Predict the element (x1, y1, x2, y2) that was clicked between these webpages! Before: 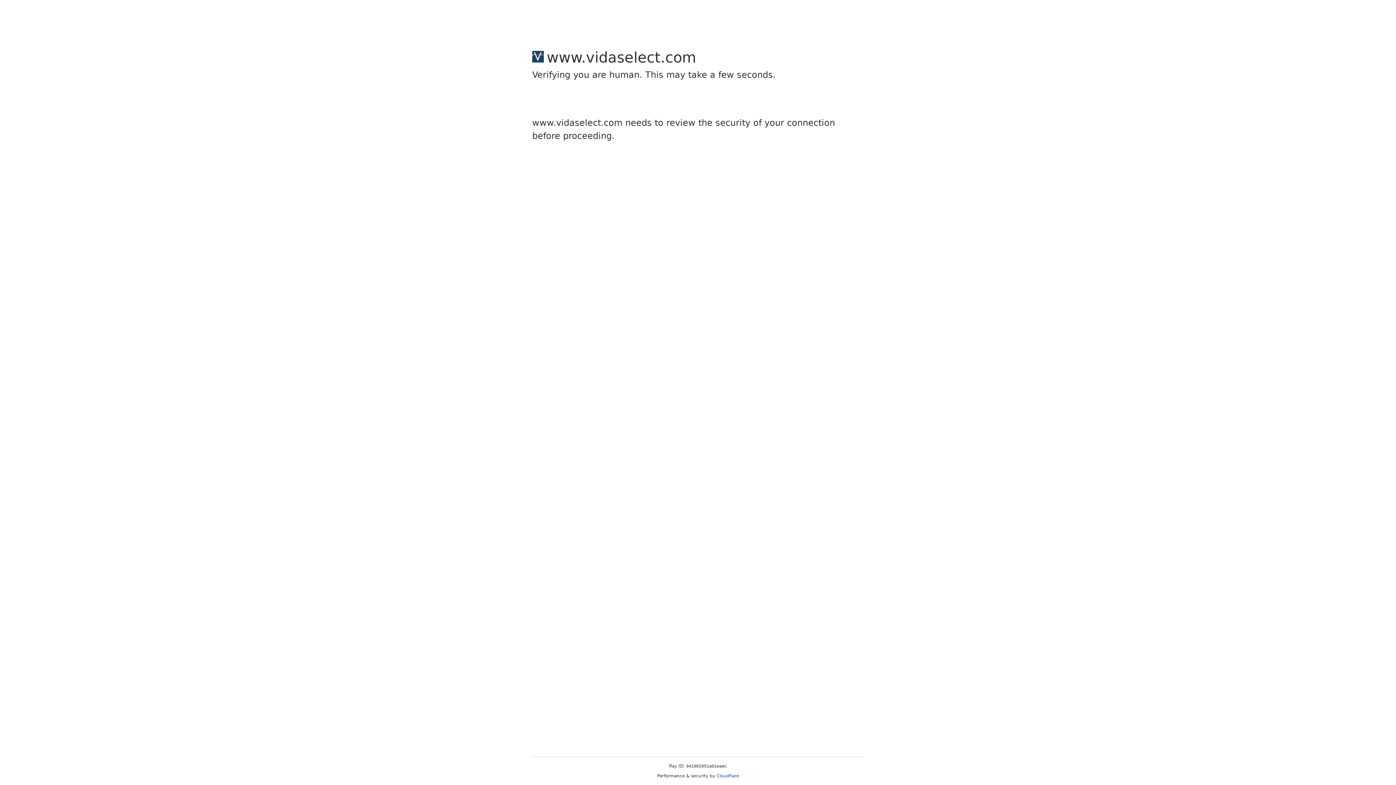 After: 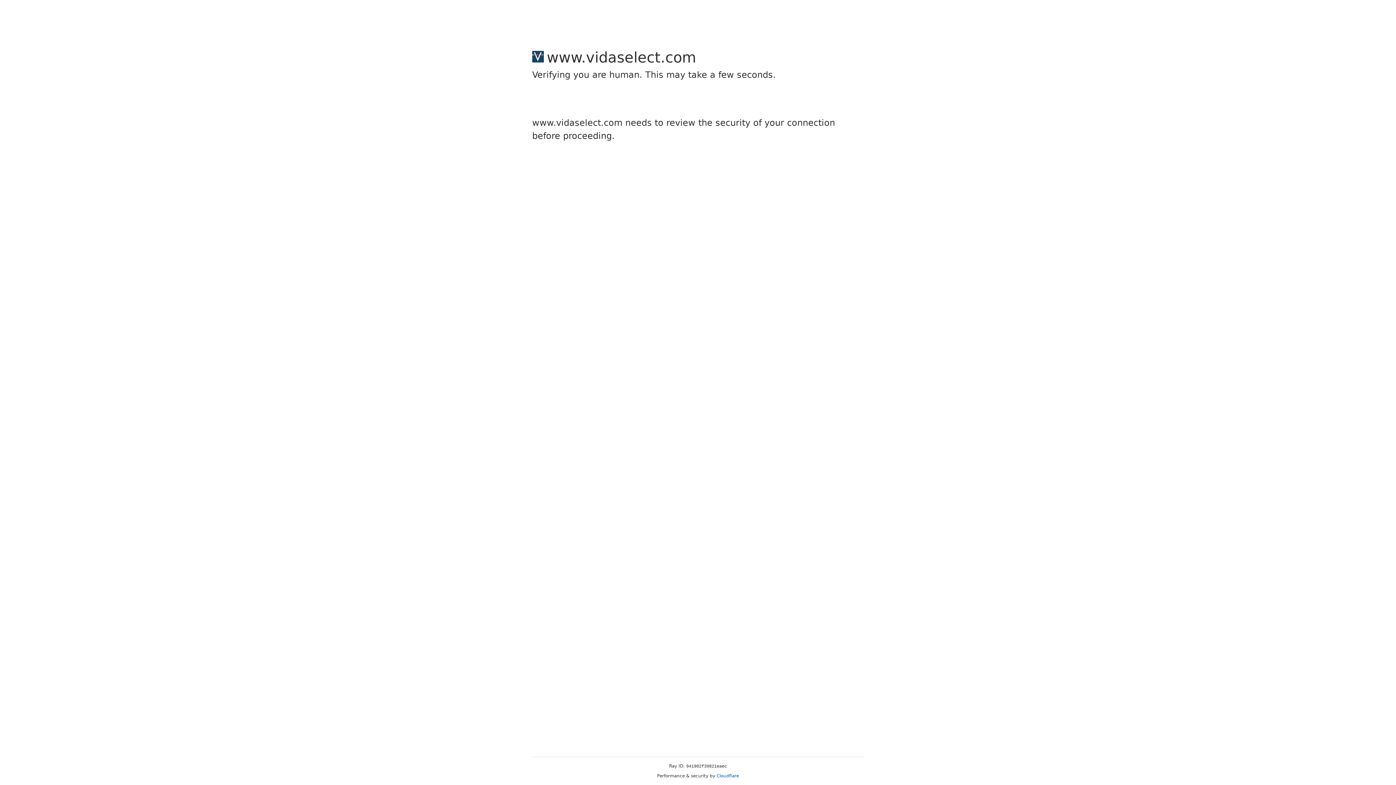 Action: bbox: (716, 773, 739, 778) label: Cloudflare